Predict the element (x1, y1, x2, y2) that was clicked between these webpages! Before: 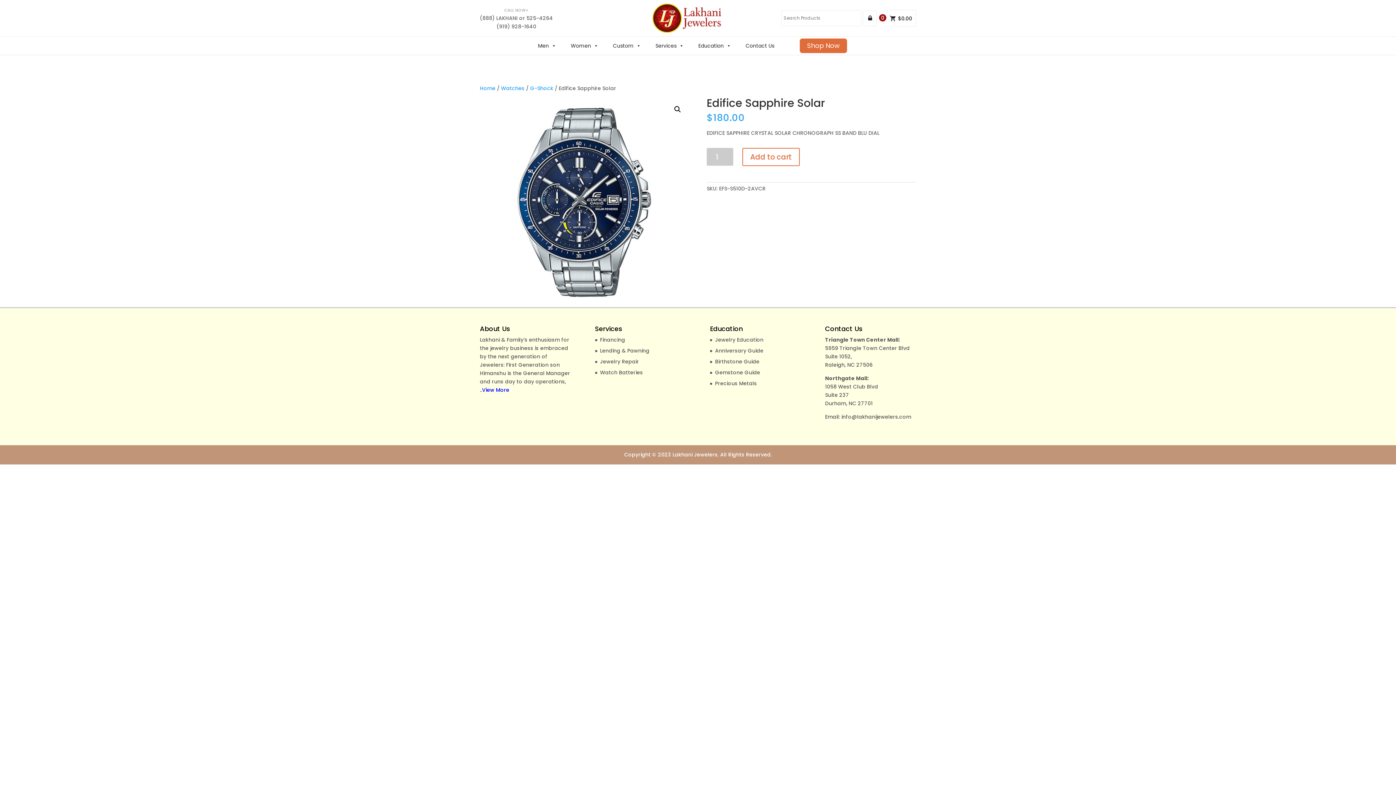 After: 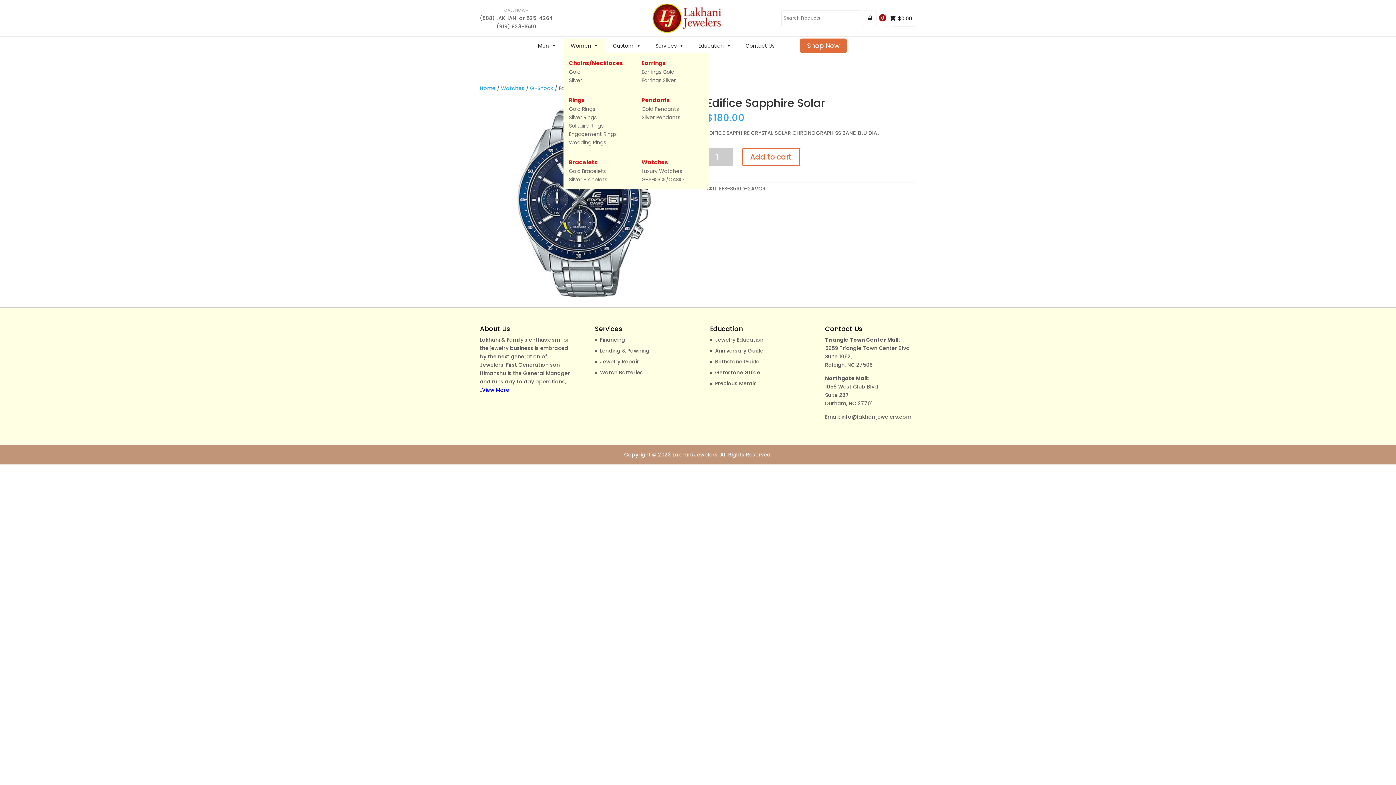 Action: bbox: (563, 38, 605, 53) label: Women